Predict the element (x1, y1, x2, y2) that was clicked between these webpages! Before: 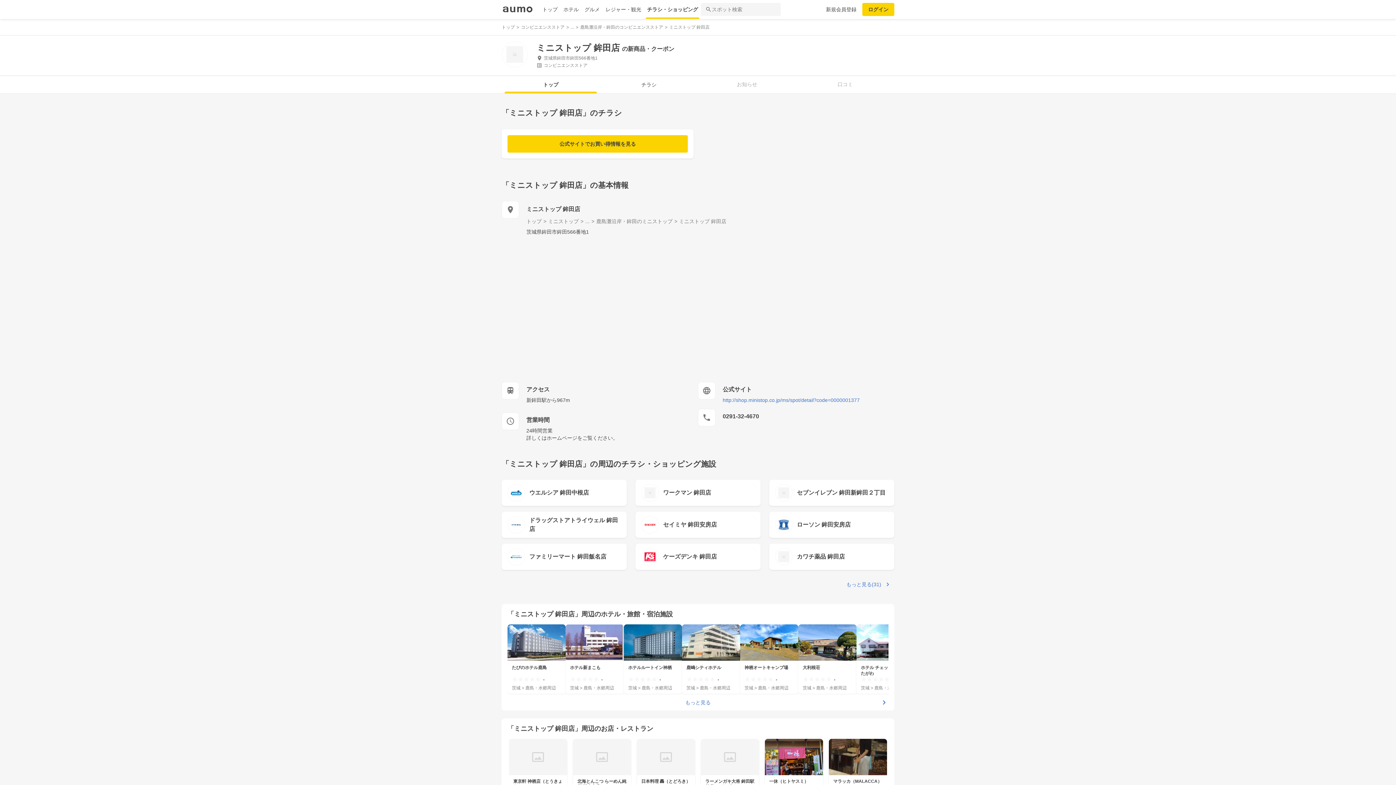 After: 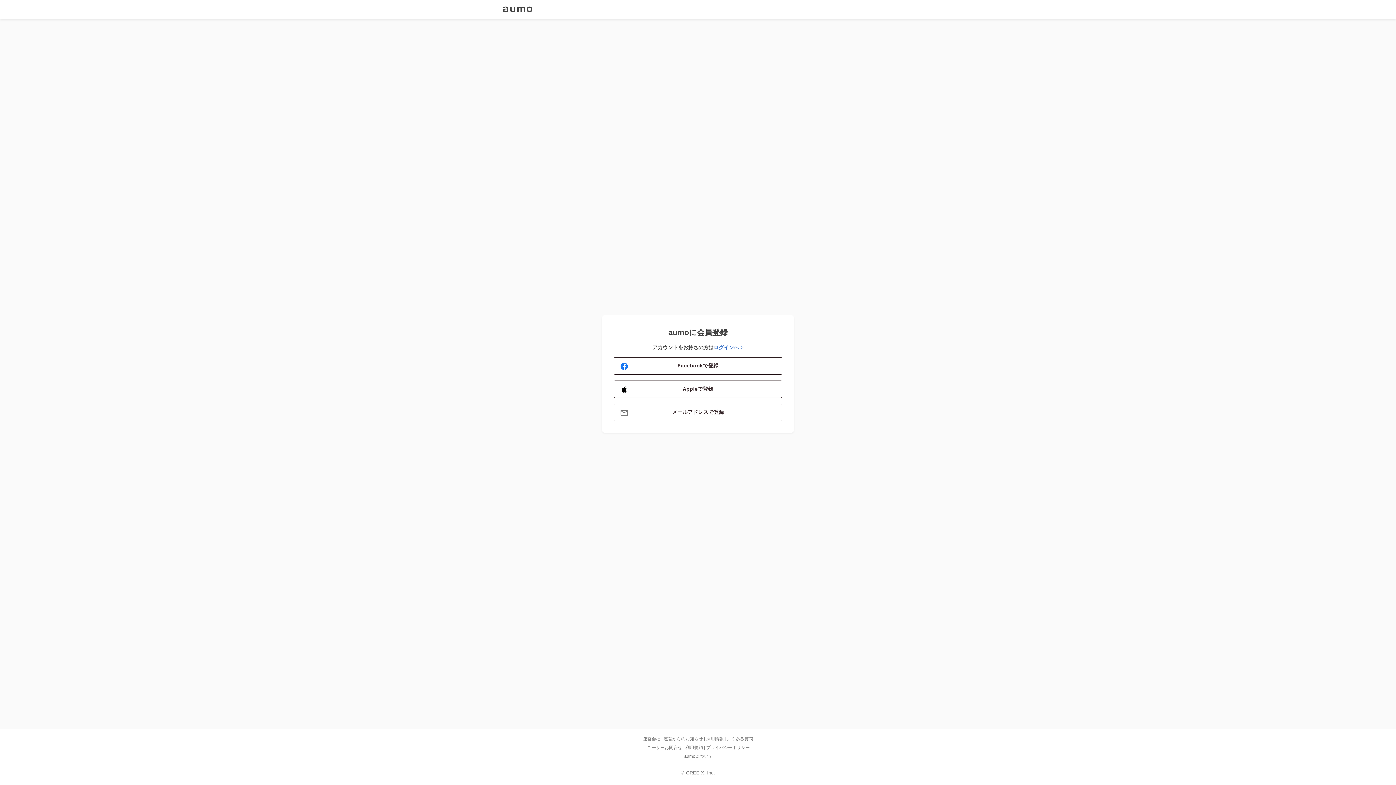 Action: bbox: (820, 2, 862, 16) label: 新規会員登録